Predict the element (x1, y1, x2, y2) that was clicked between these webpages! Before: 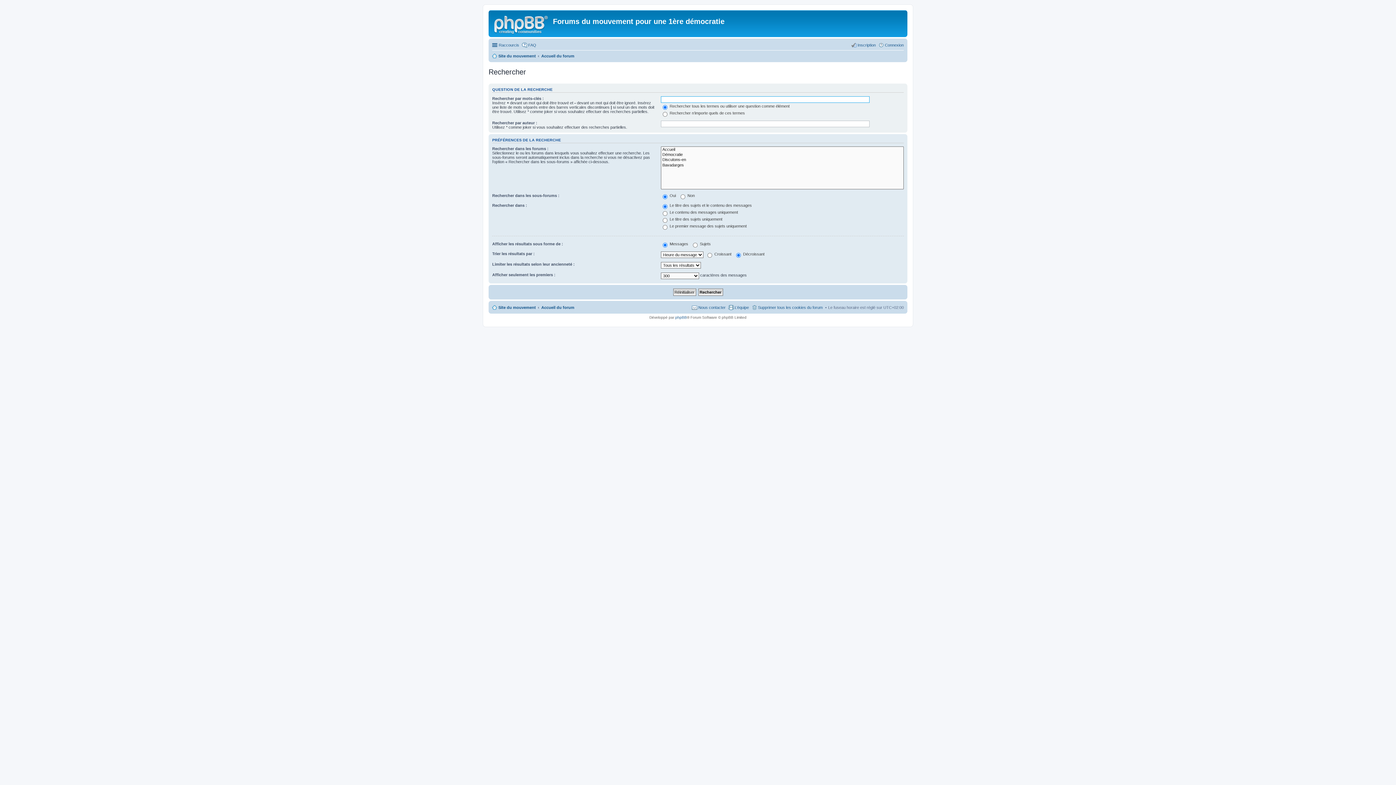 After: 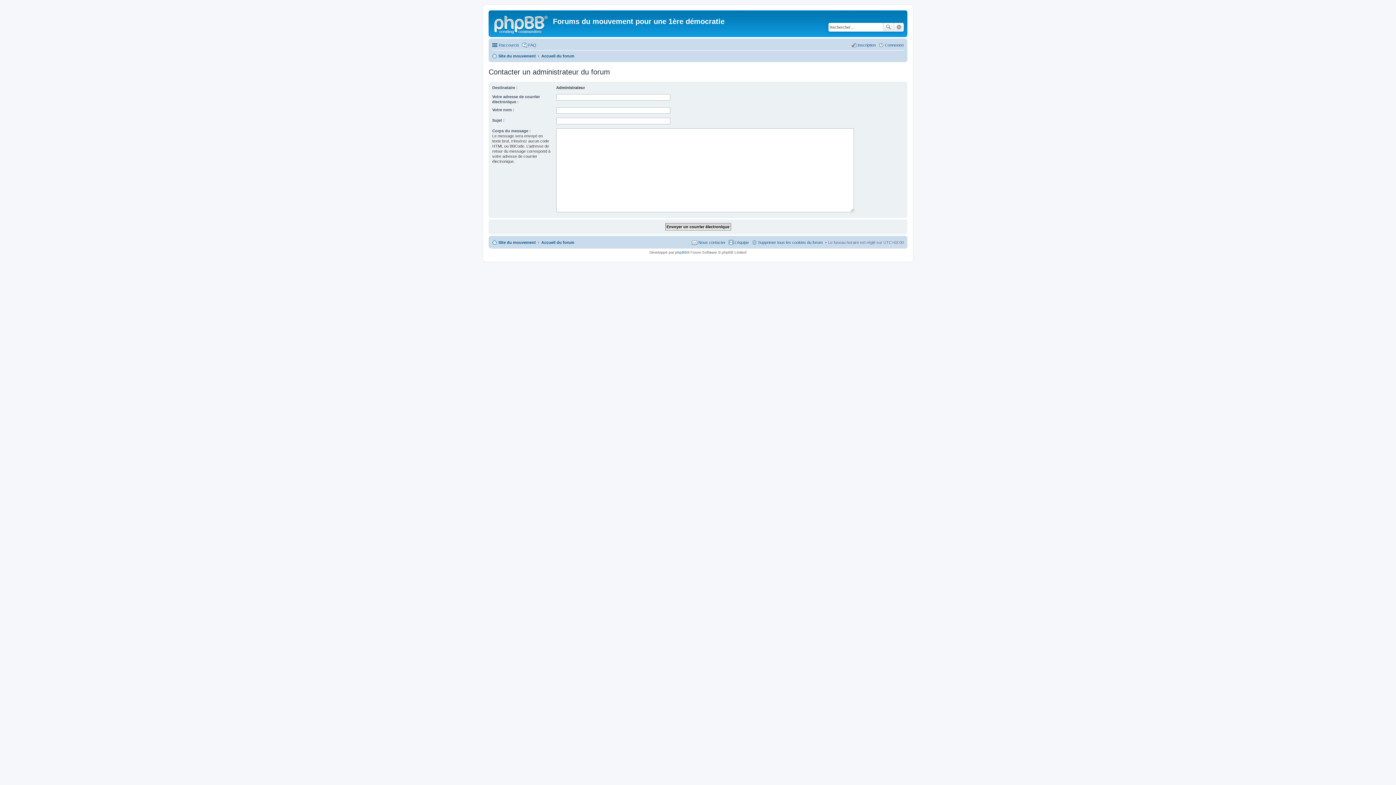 Action: bbox: (692, 303, 725, 311) label: Nous contacter